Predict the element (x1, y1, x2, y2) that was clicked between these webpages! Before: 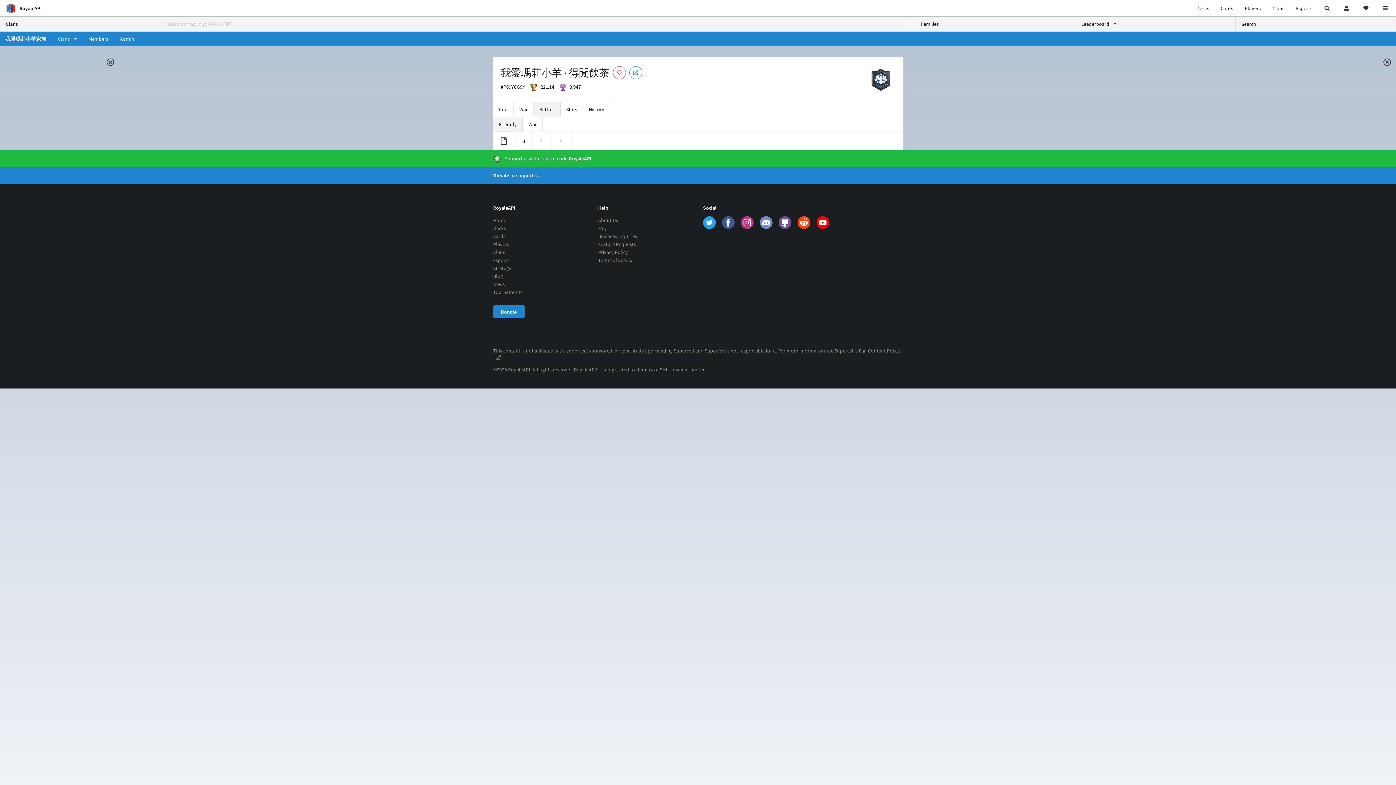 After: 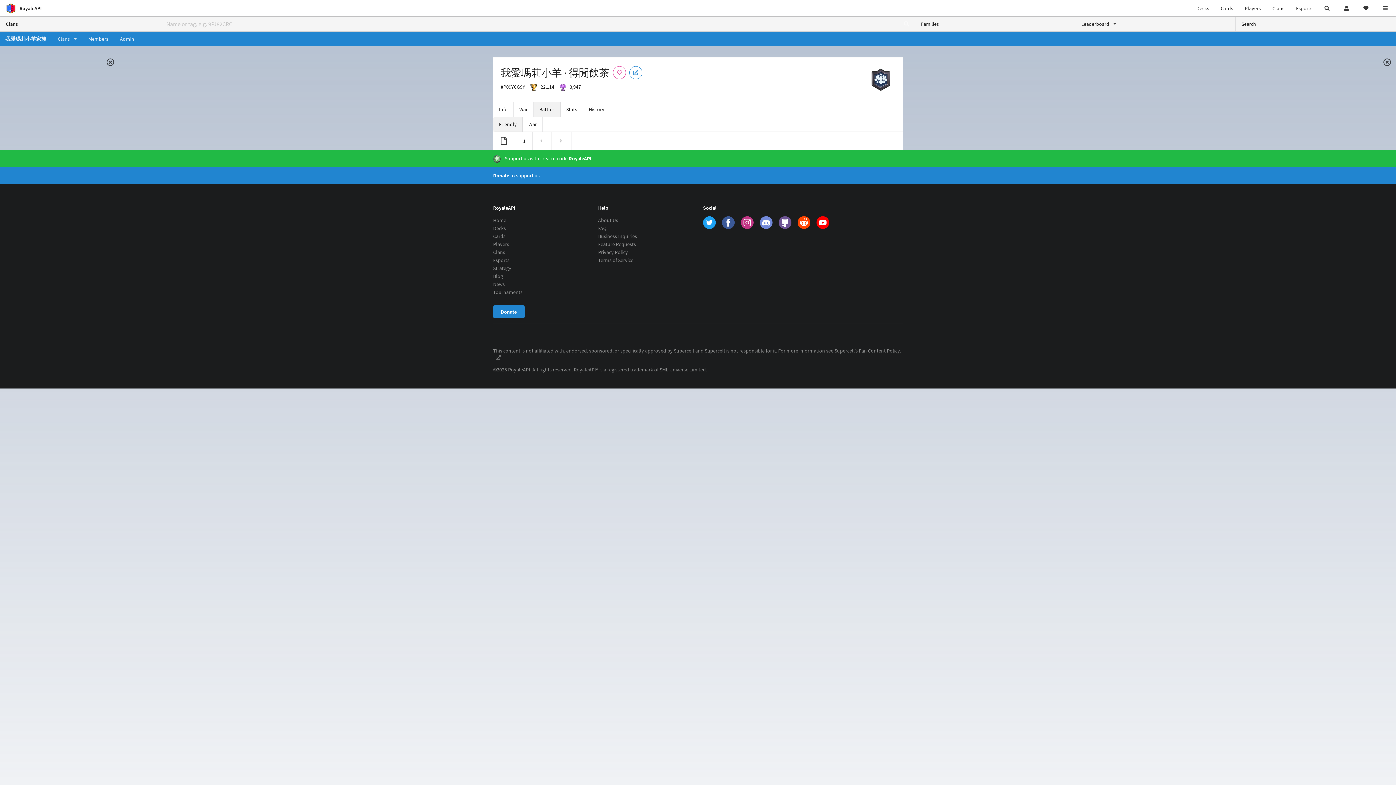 Action: label: 1 bbox: (517, 132, 532, 149)